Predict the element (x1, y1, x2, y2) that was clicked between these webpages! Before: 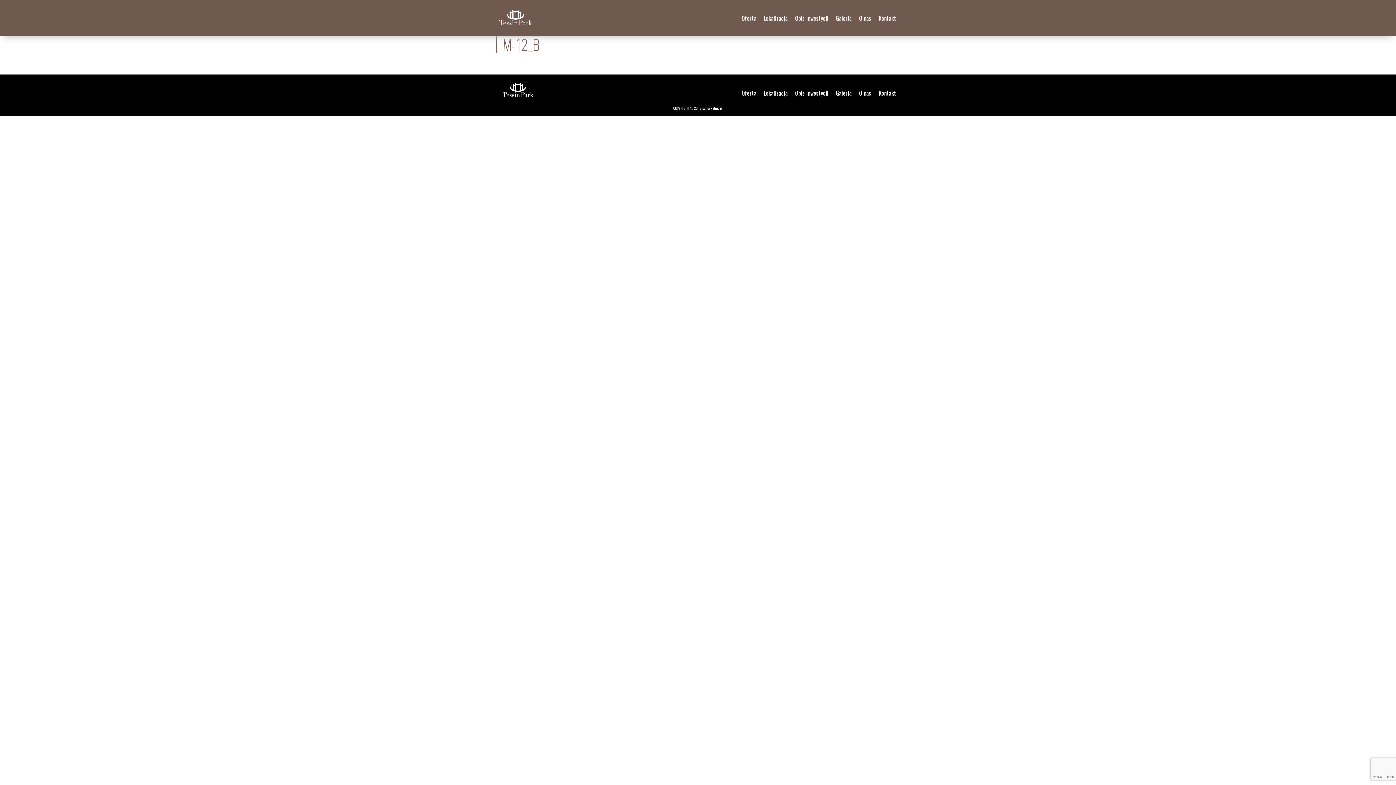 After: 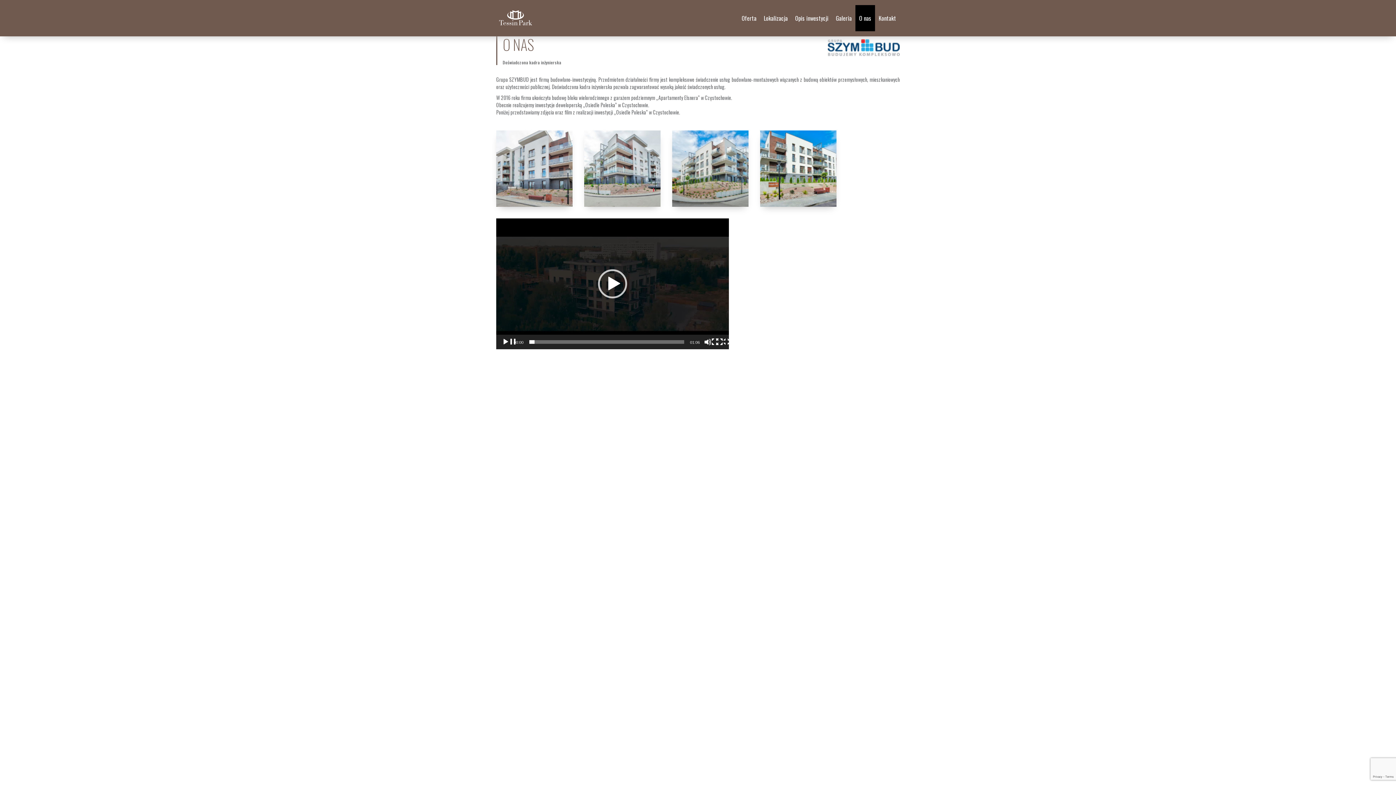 Action: label: O nas bbox: (855, 5, 875, 31)